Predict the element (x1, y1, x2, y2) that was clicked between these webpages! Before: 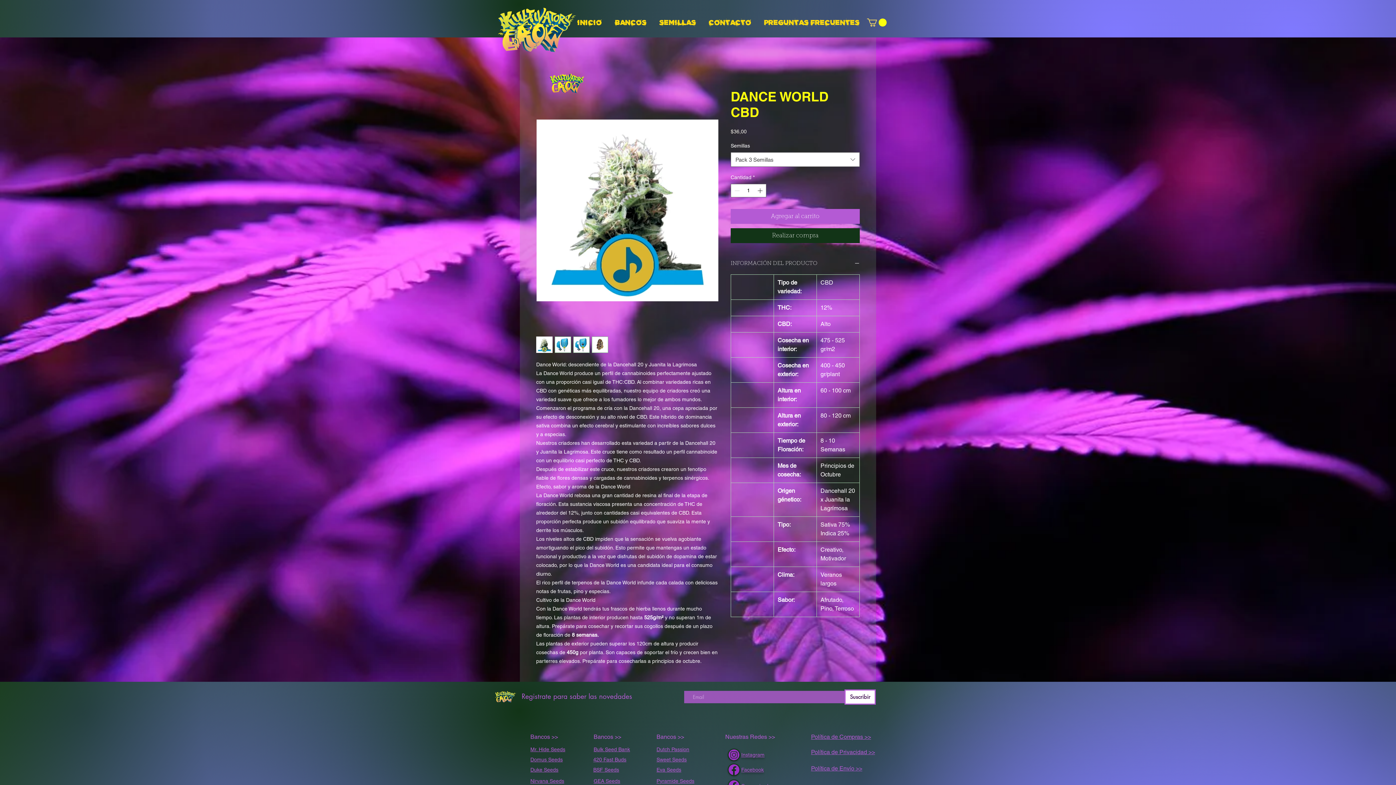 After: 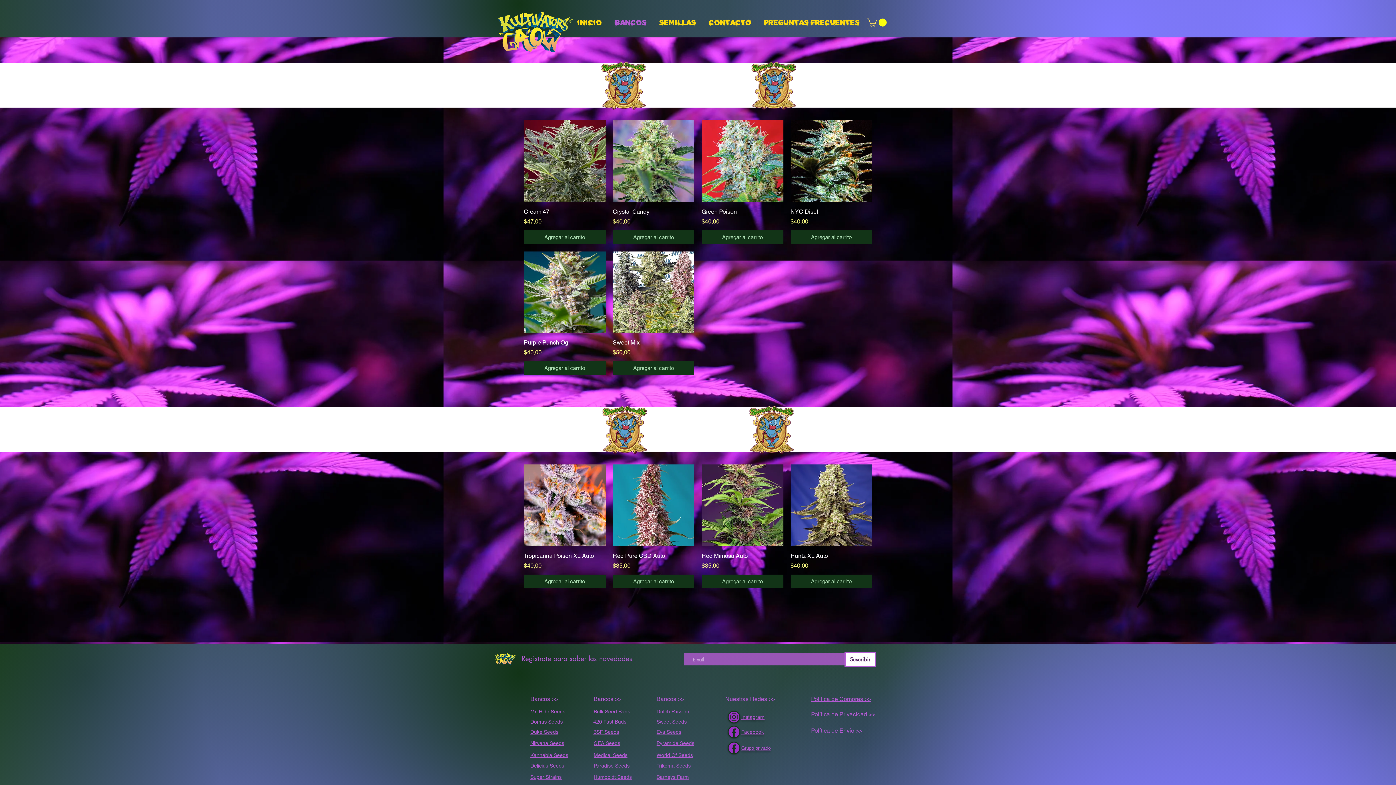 Action: label: Sweet Seeds bbox: (656, 756, 686, 762)